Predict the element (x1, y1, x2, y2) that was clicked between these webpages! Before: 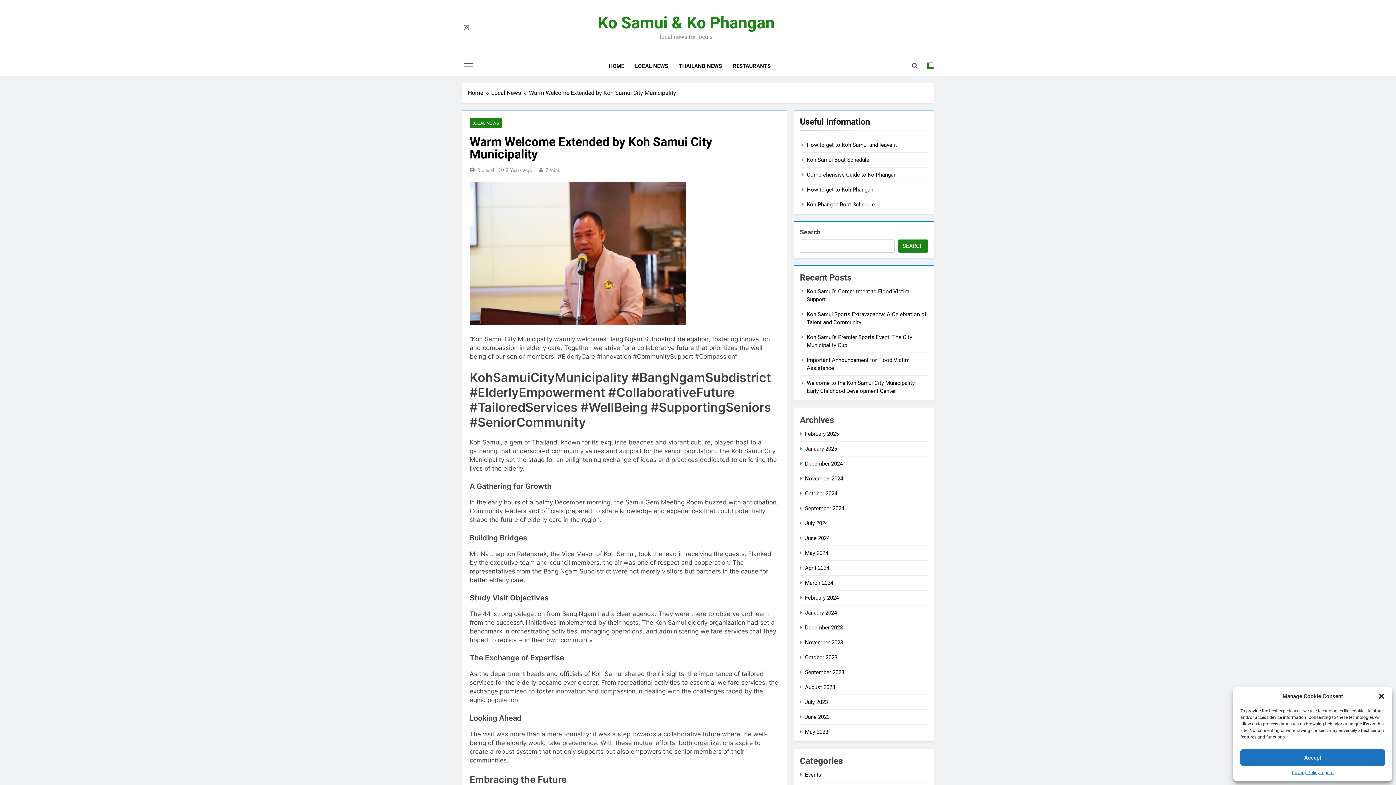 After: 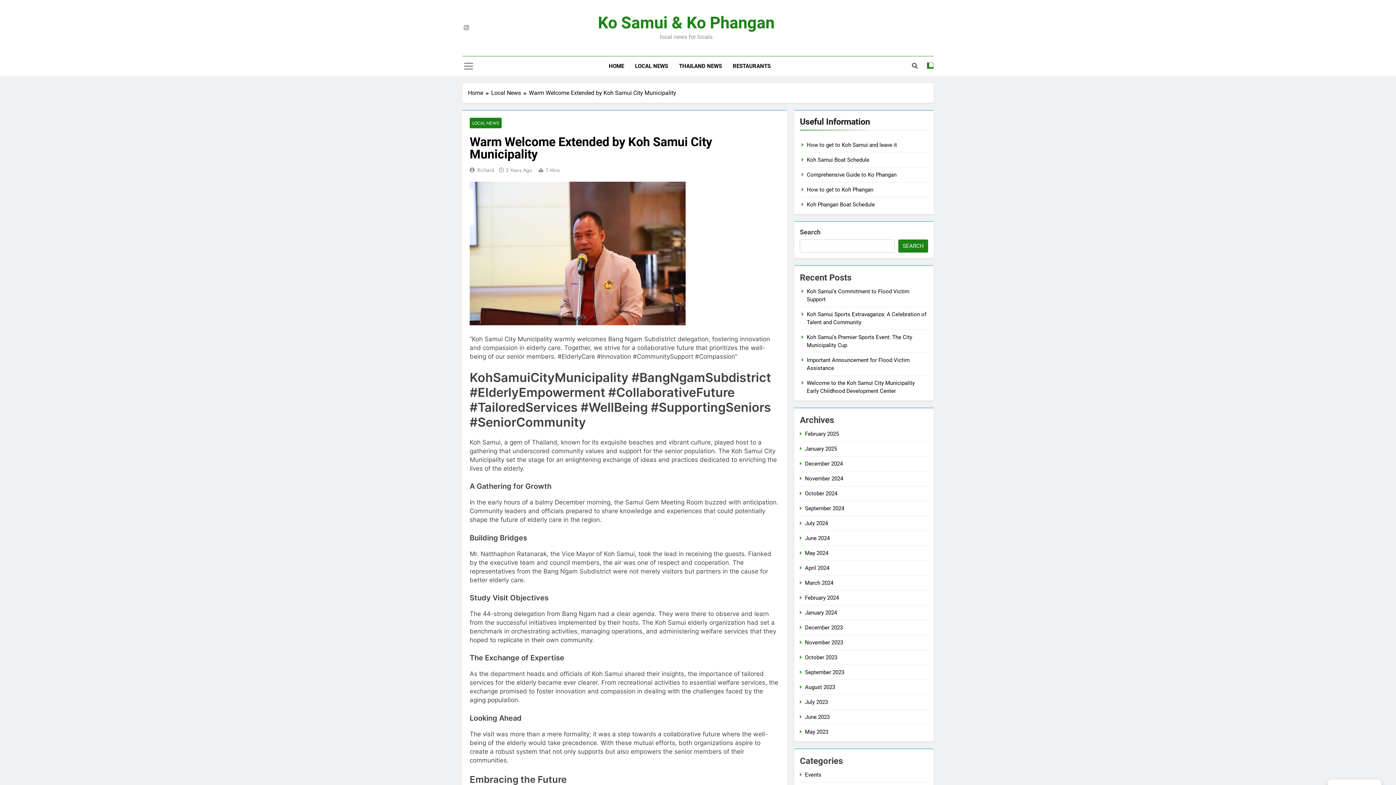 Action: label: close-dialog bbox: (1378, 693, 1385, 700)